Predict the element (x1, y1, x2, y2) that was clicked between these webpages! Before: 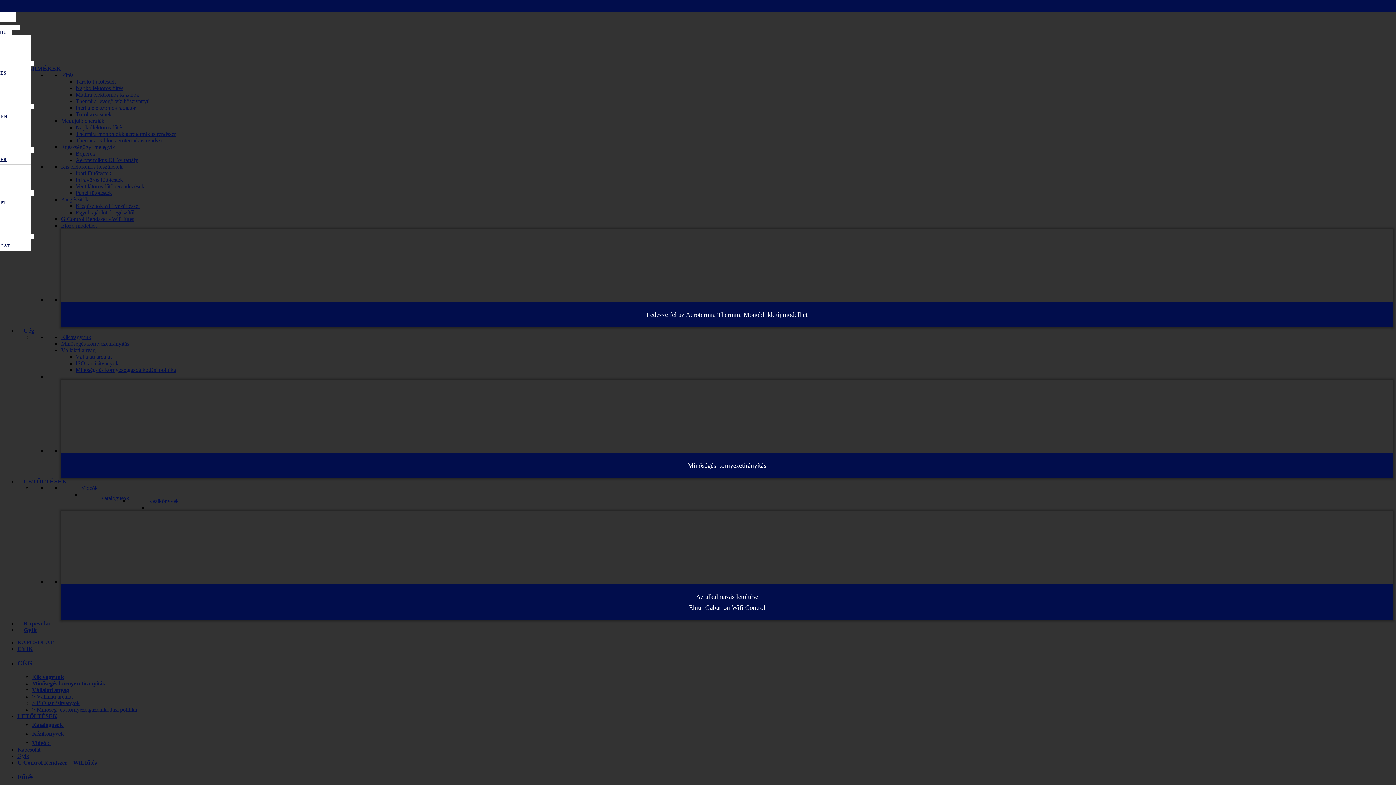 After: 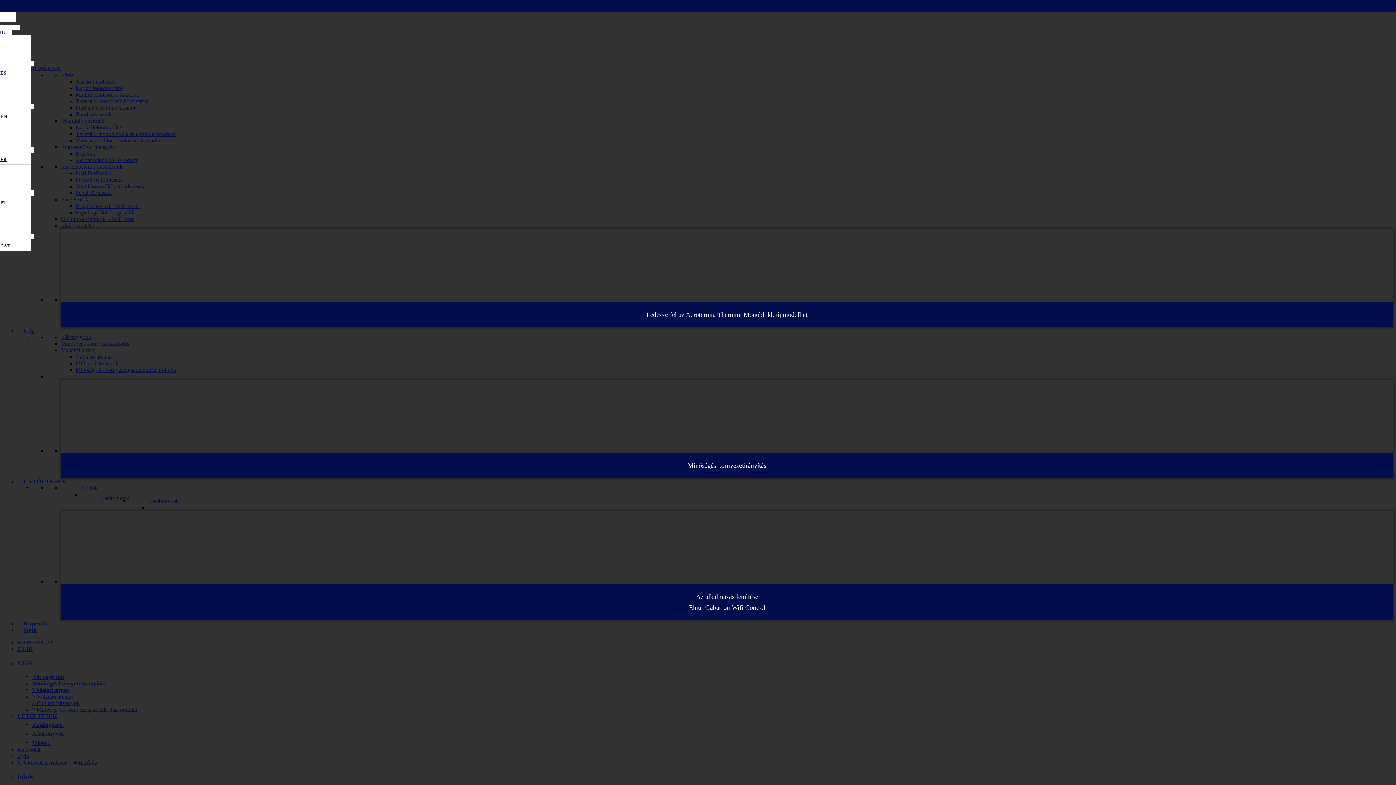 Action: bbox: (17, 713, 57, 719) label: LETÖLTÉSEK